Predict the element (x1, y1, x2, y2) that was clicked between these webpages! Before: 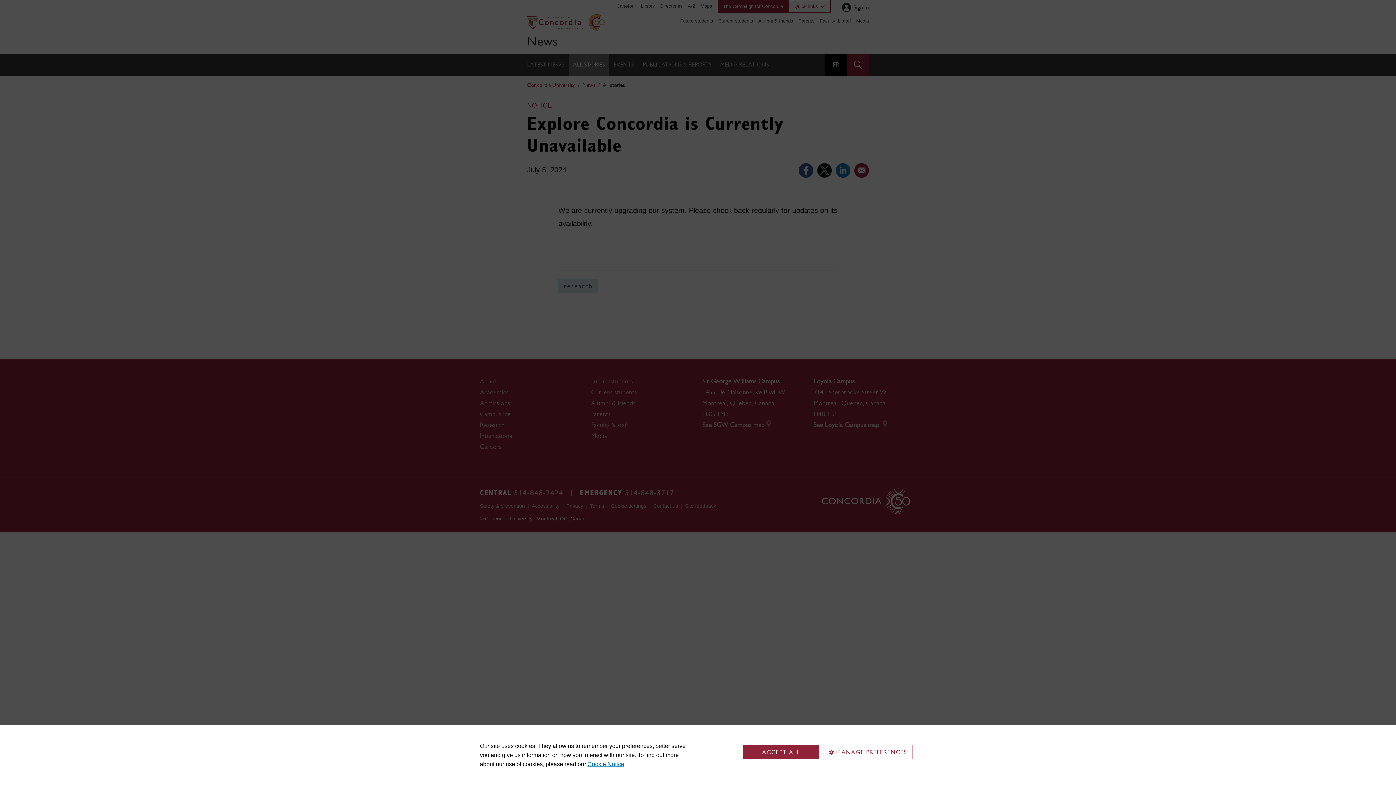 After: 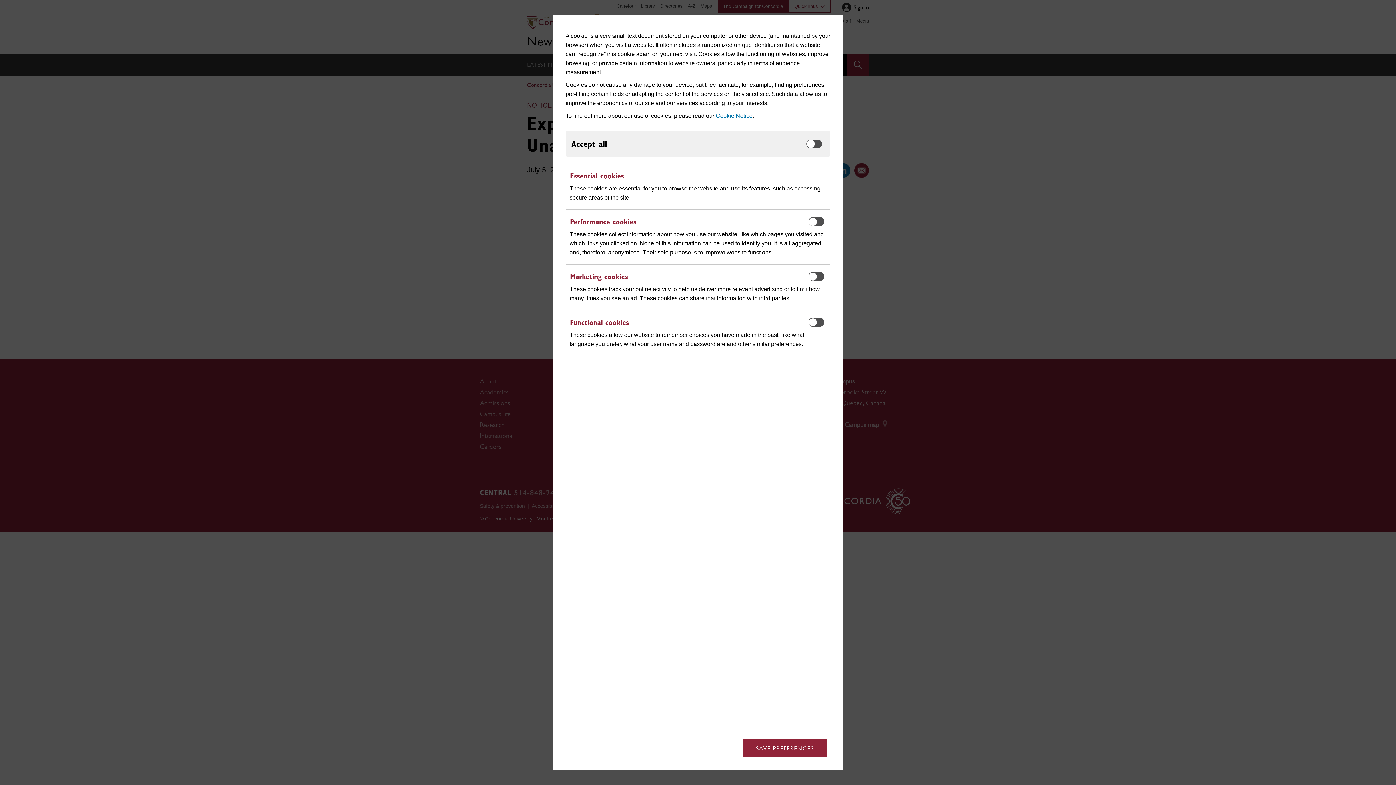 Action: bbox: (823, 745, 912, 759) label: MANAGE PREFERENCES